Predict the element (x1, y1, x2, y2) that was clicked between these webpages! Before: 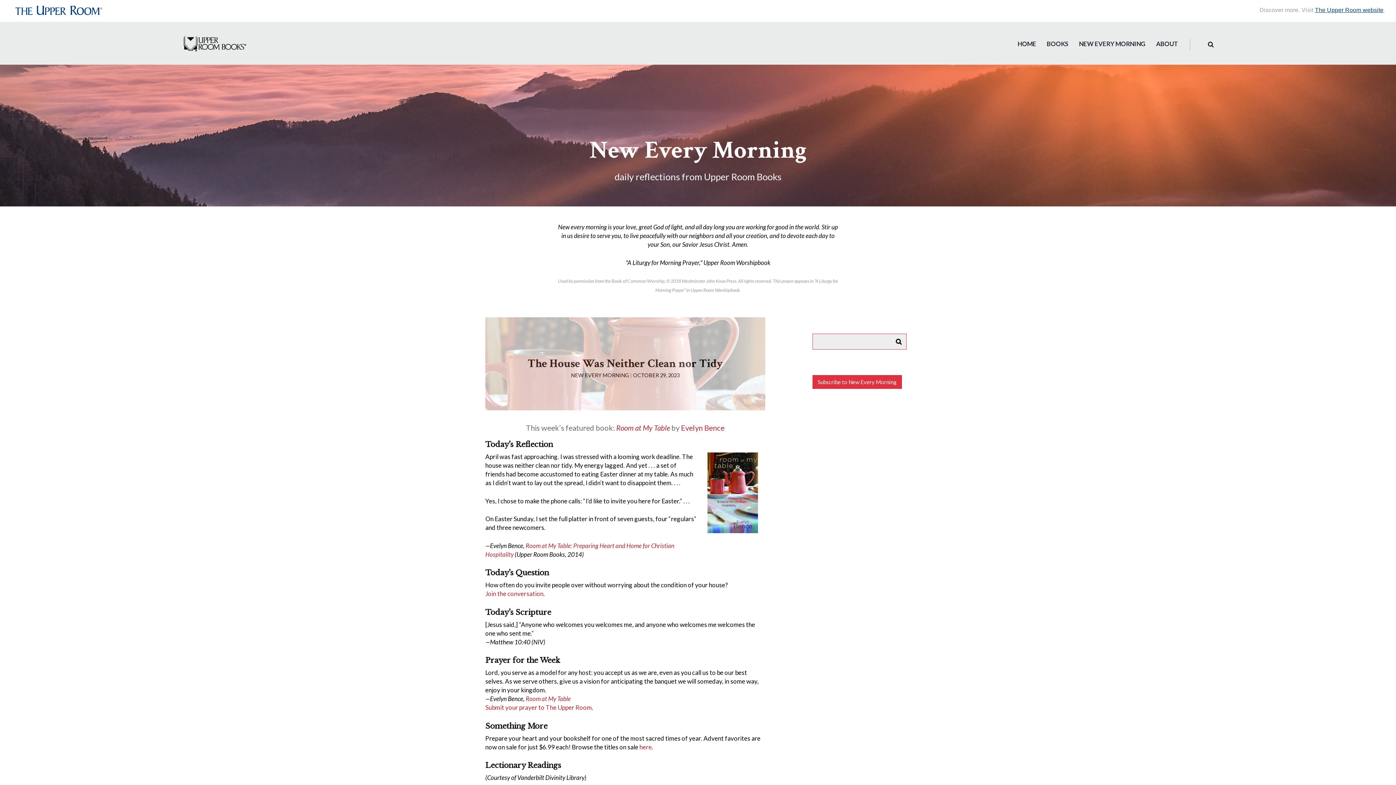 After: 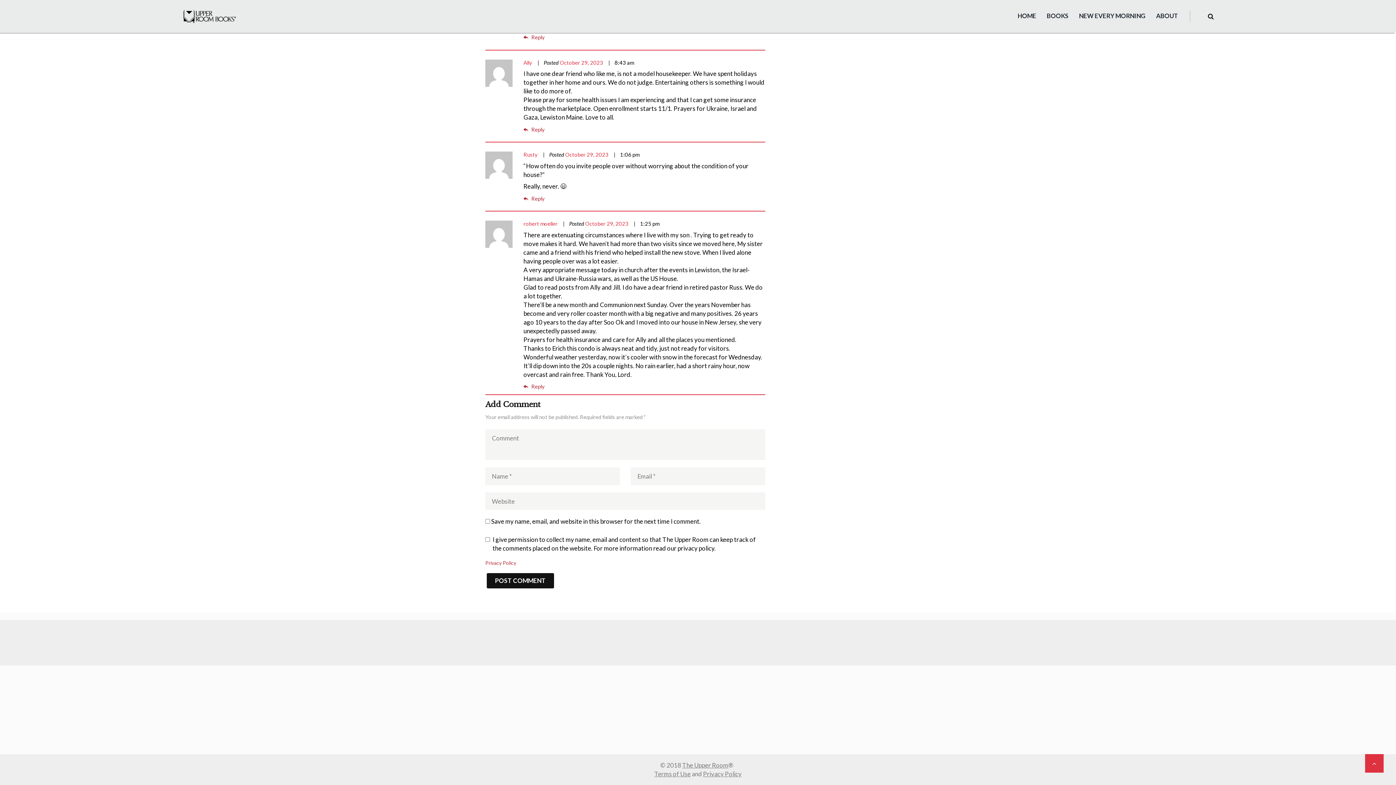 Action: bbox: (485, 590, 543, 597) label: Join the conversation